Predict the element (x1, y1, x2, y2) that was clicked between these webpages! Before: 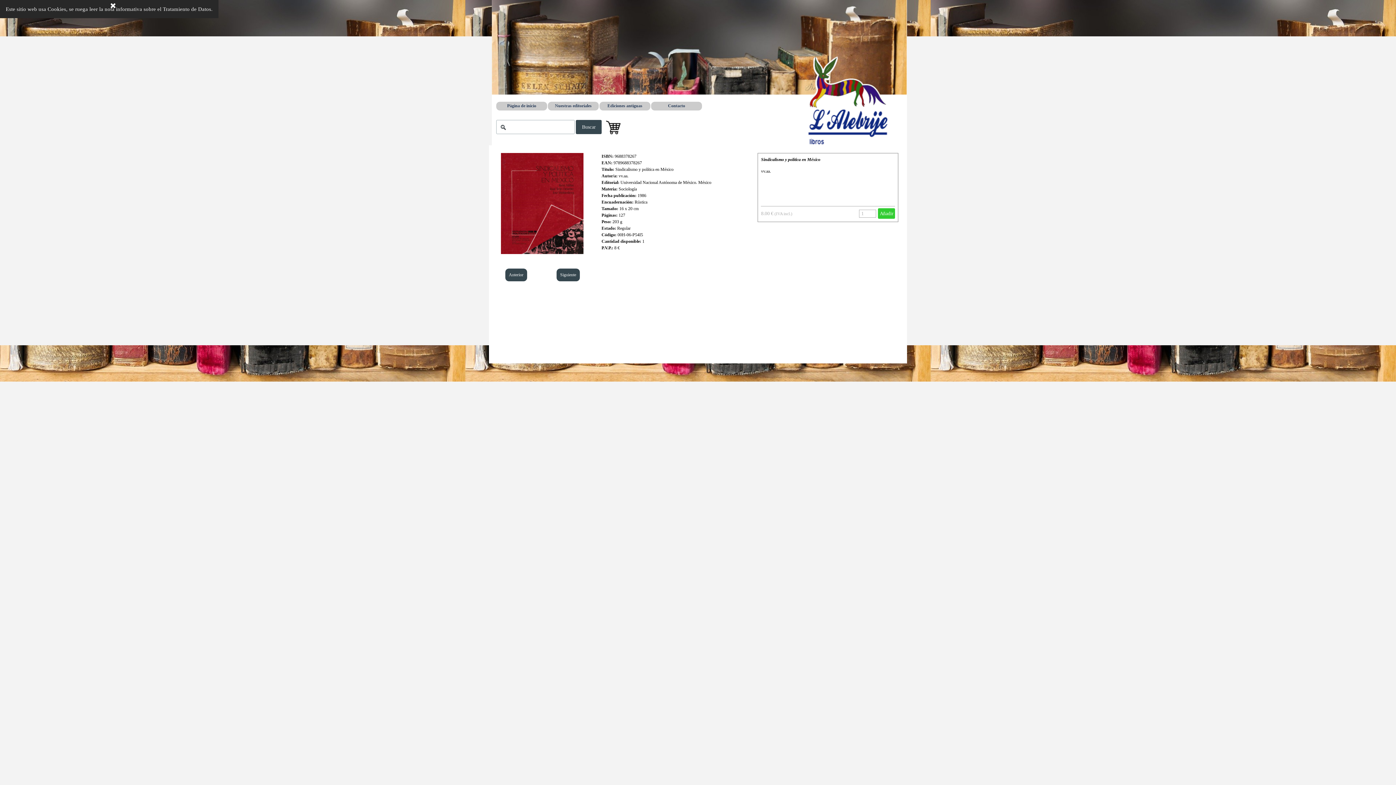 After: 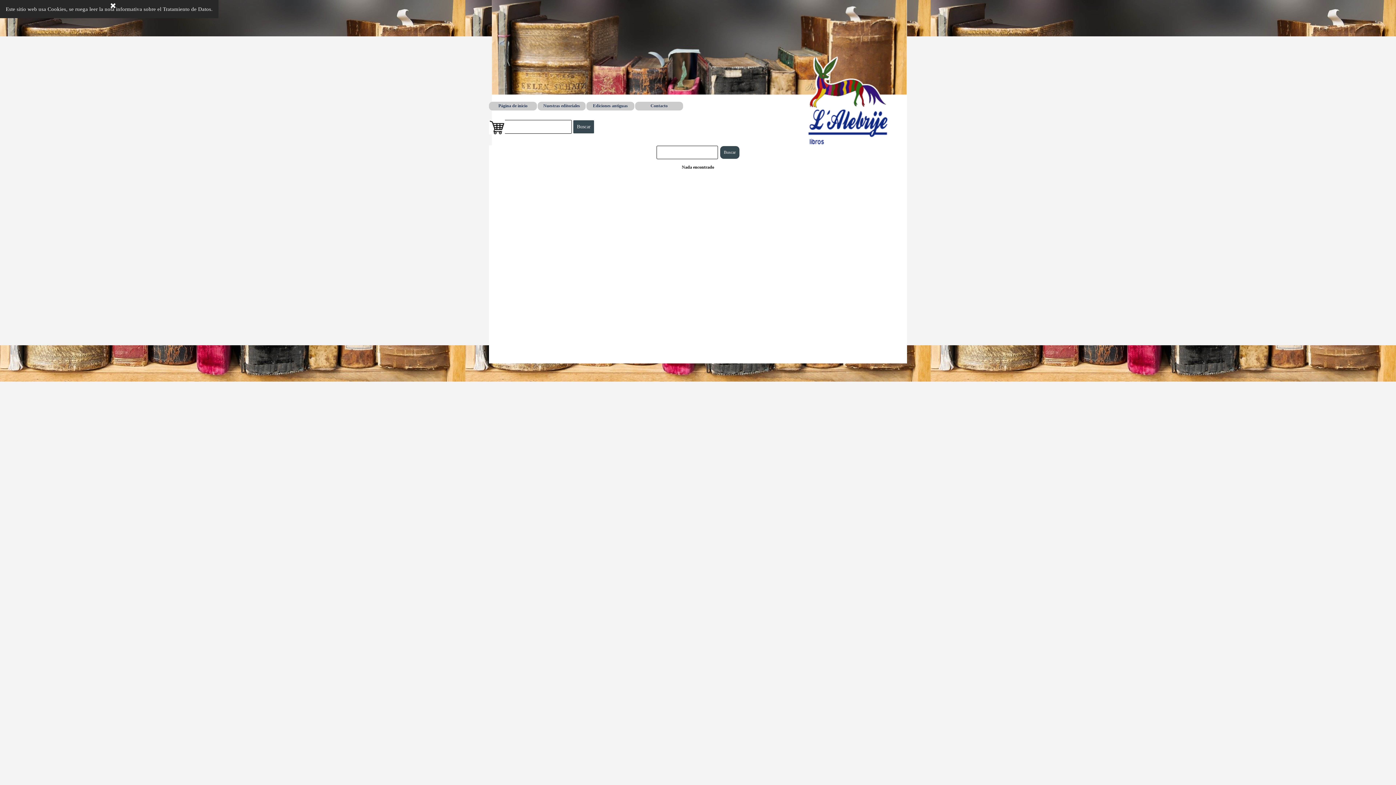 Action: bbox: (576, 120, 601, 134) label: Buscar